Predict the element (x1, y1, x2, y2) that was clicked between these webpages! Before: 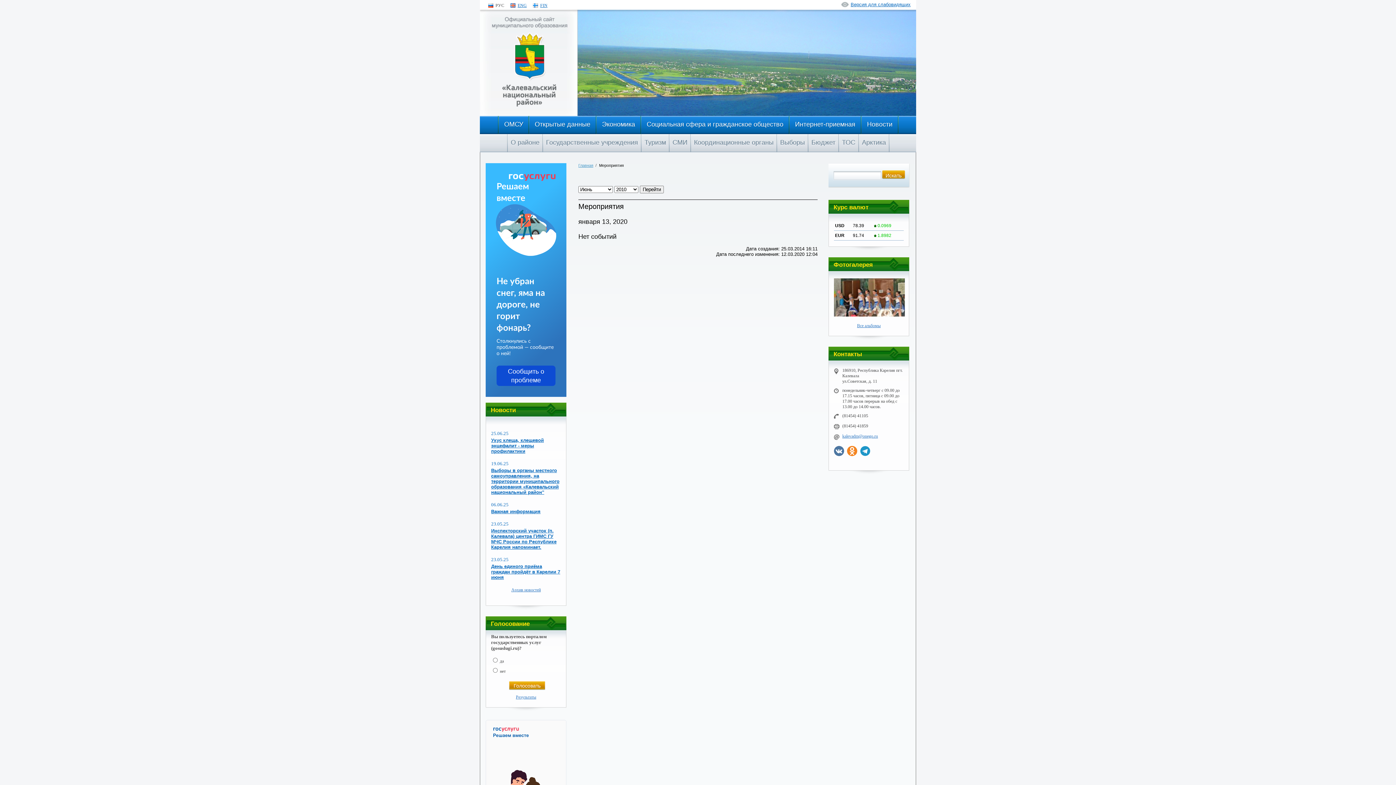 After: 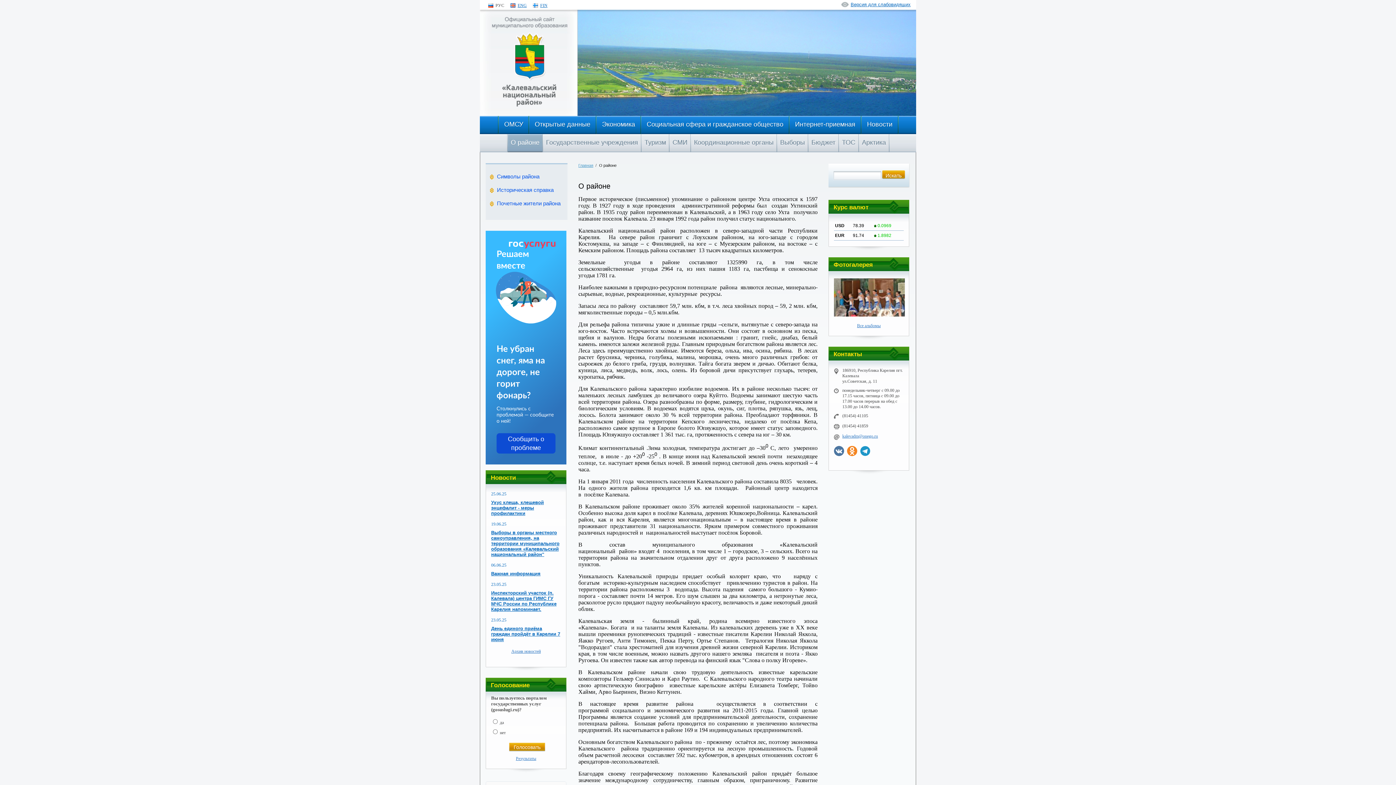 Action: label: О районе bbox: (508, 134, 542, 152)